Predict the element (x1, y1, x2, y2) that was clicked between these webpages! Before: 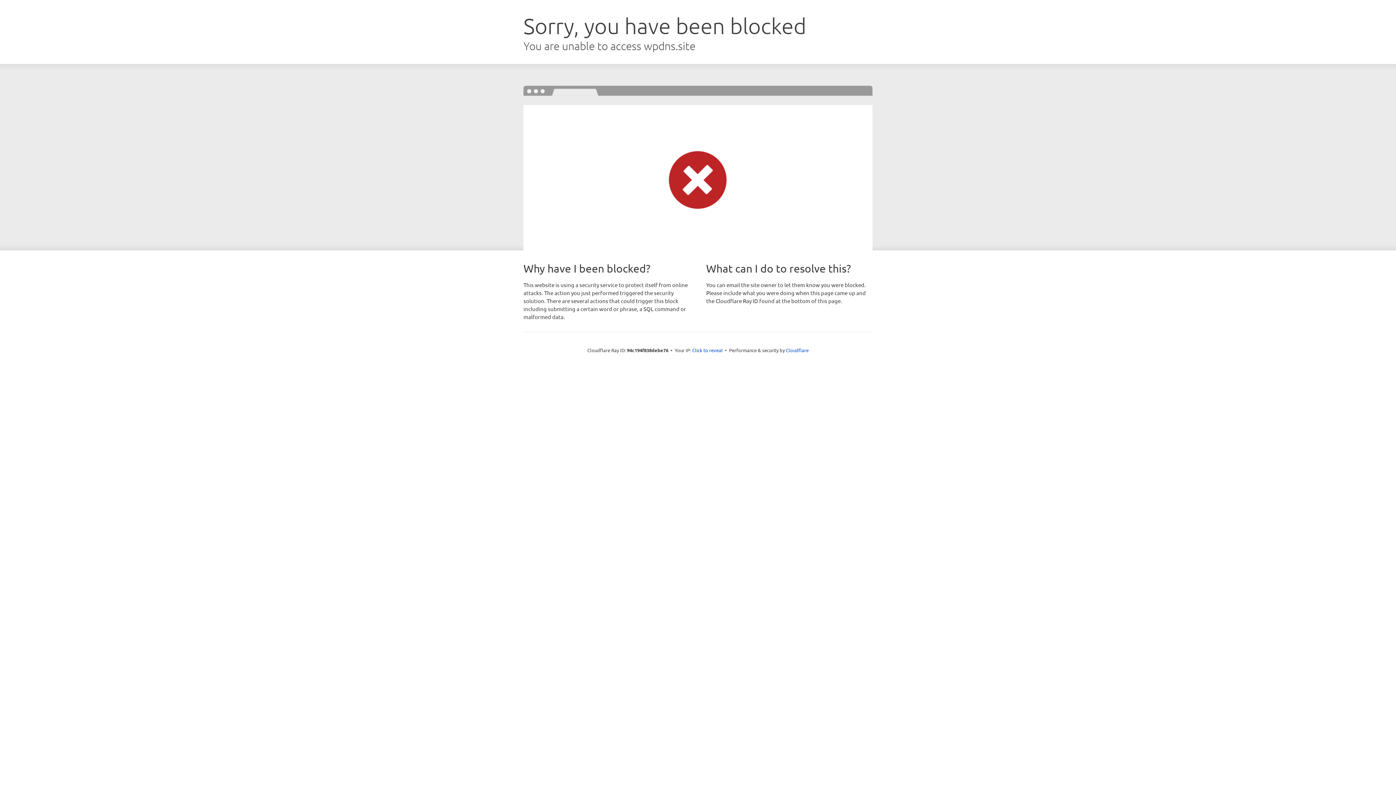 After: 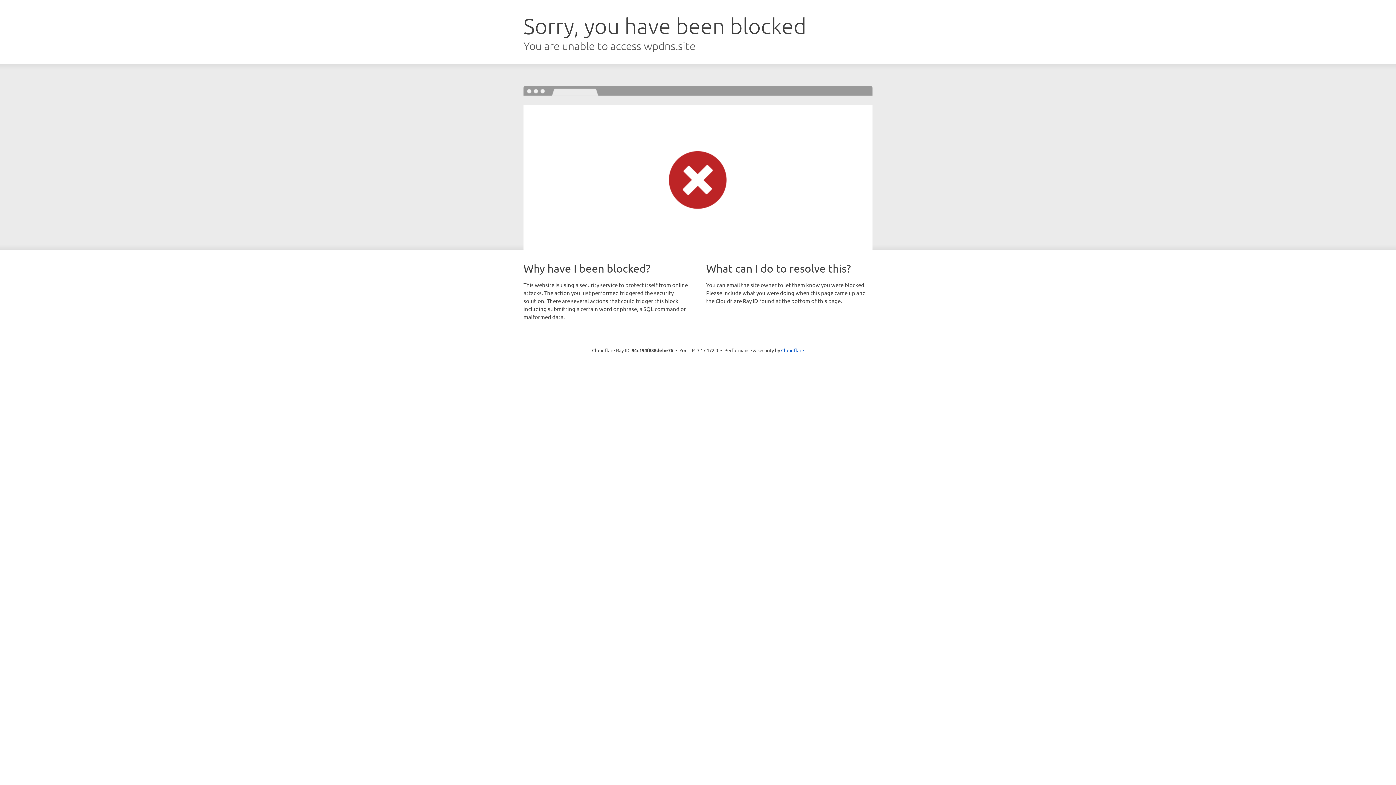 Action: bbox: (692, 346, 722, 353) label: Click to reveal